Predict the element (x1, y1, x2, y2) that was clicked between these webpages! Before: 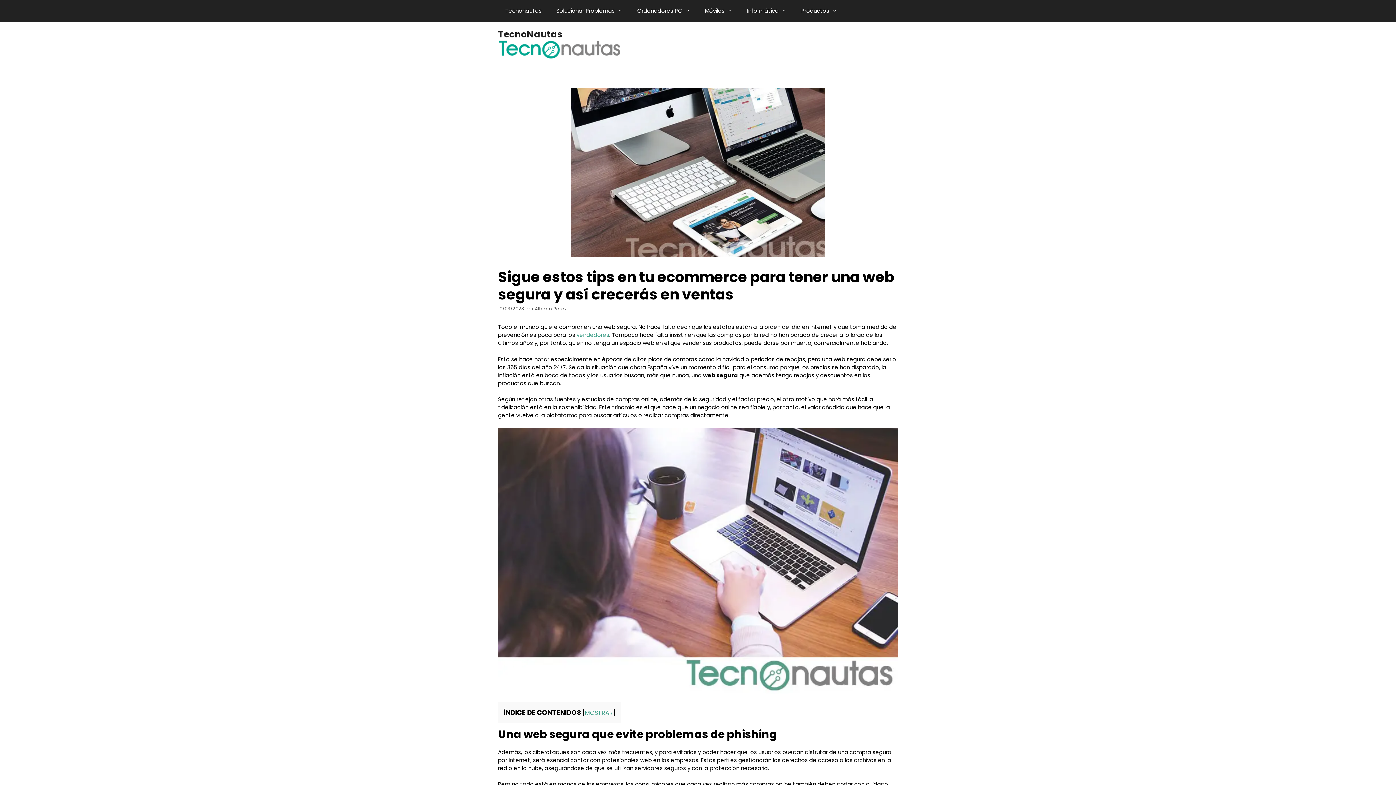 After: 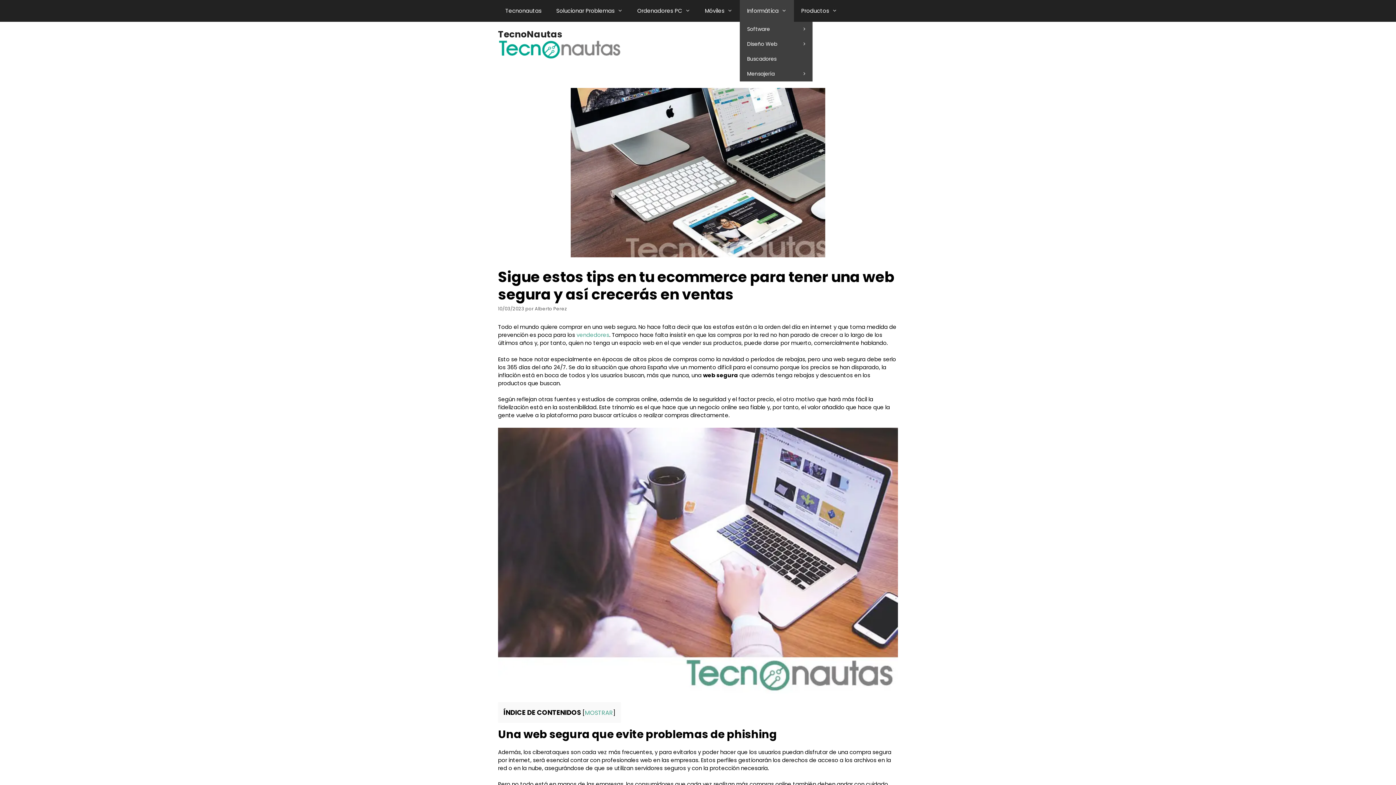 Action: label: Informática bbox: (740, 0, 794, 21)